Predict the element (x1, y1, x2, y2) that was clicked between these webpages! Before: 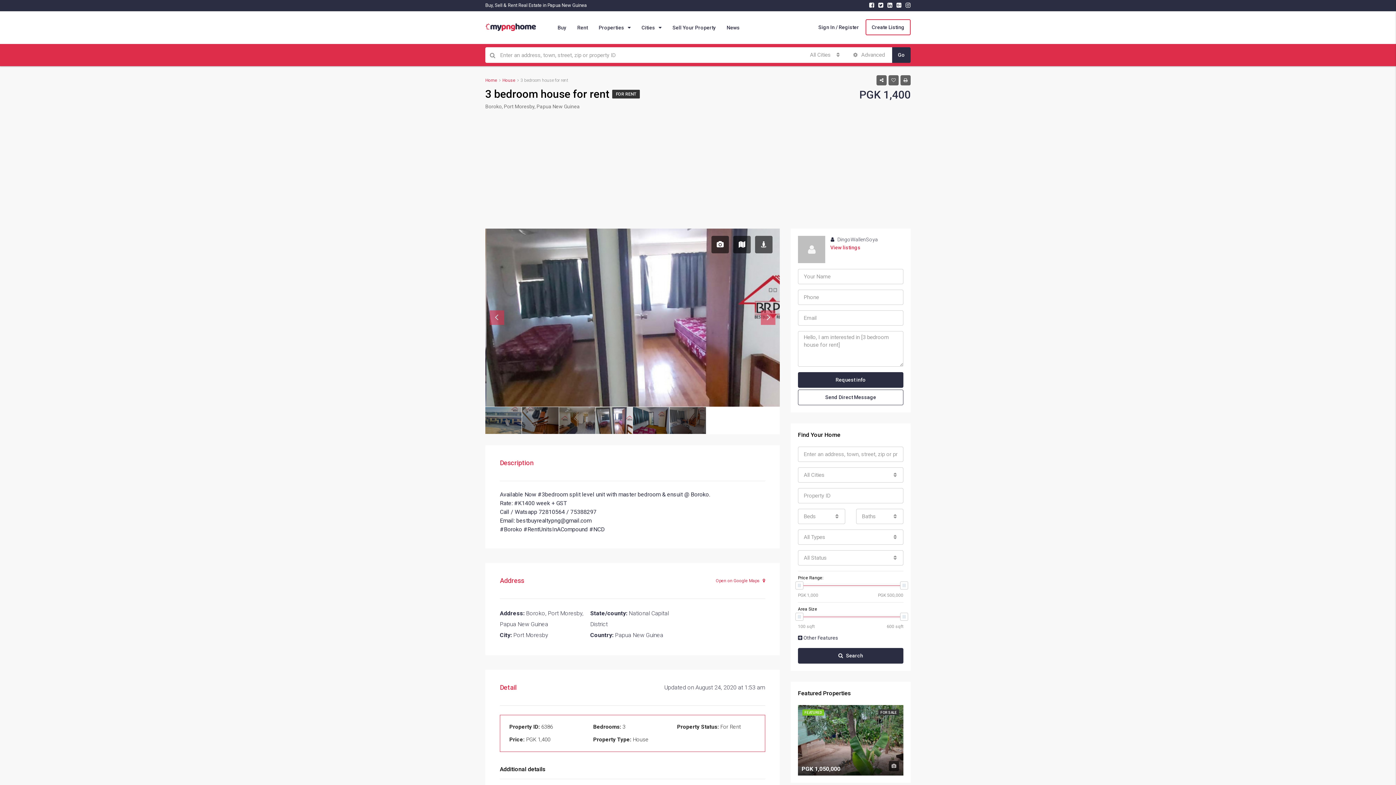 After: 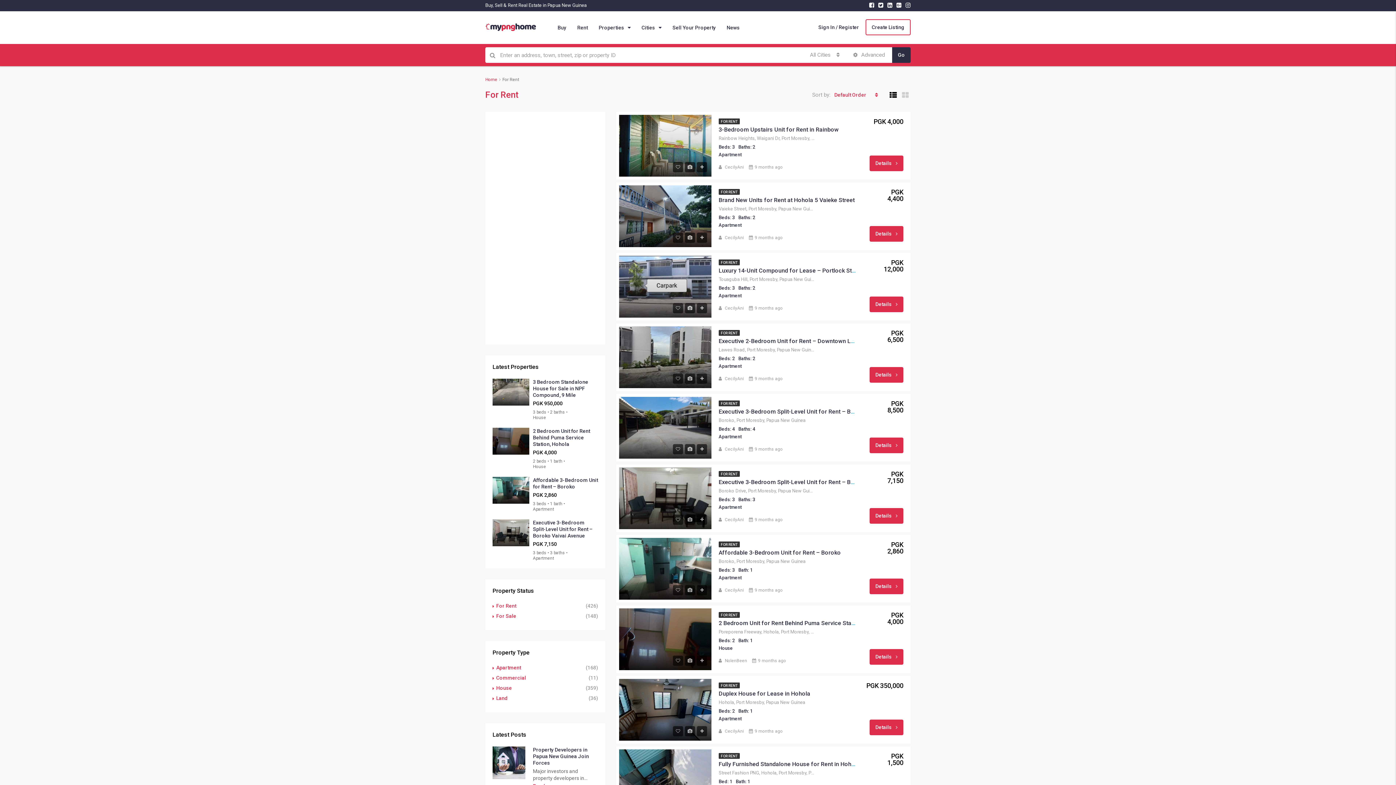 Action: bbox: (571, 11, 593, 44) label: Rent